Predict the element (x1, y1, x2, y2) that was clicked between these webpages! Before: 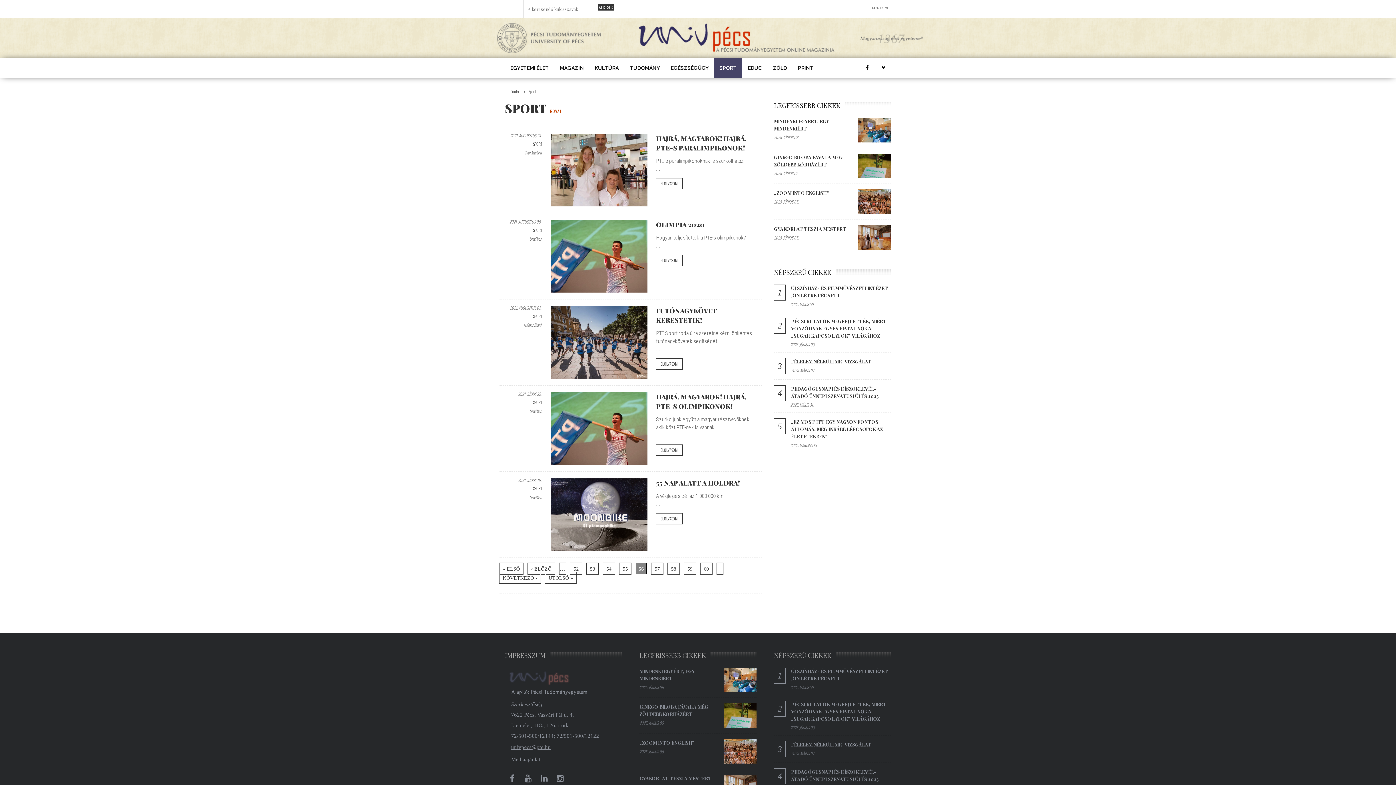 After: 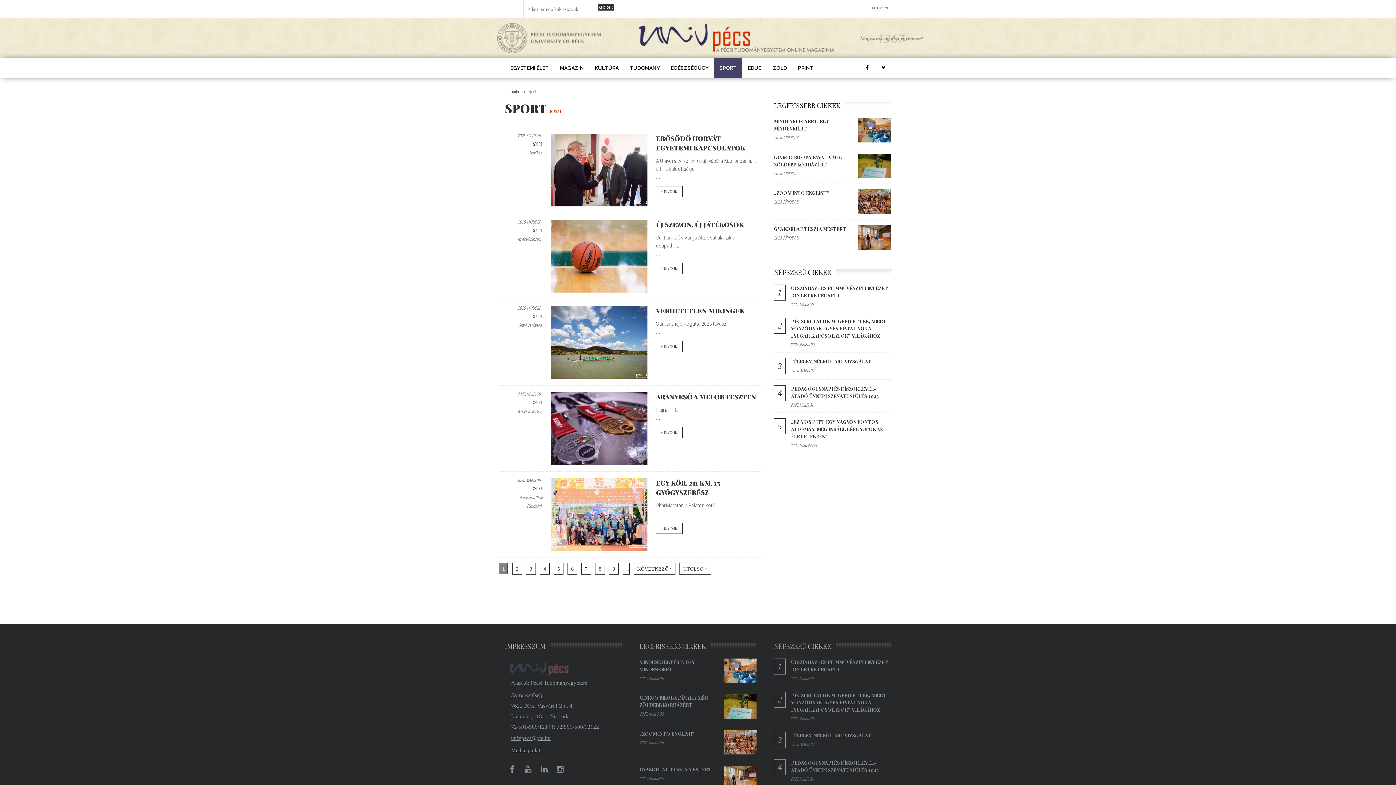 Action: label: SPORT bbox: (533, 399, 542, 405)